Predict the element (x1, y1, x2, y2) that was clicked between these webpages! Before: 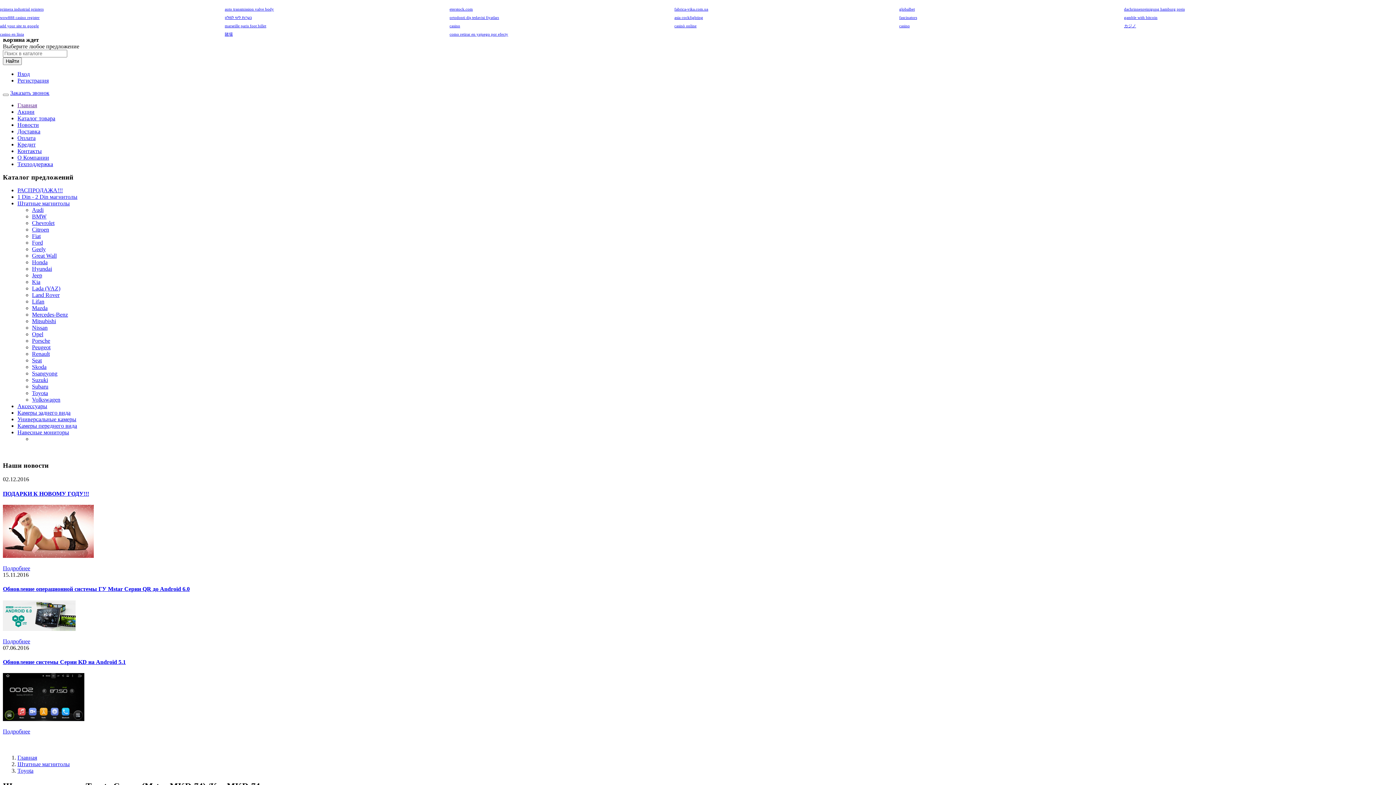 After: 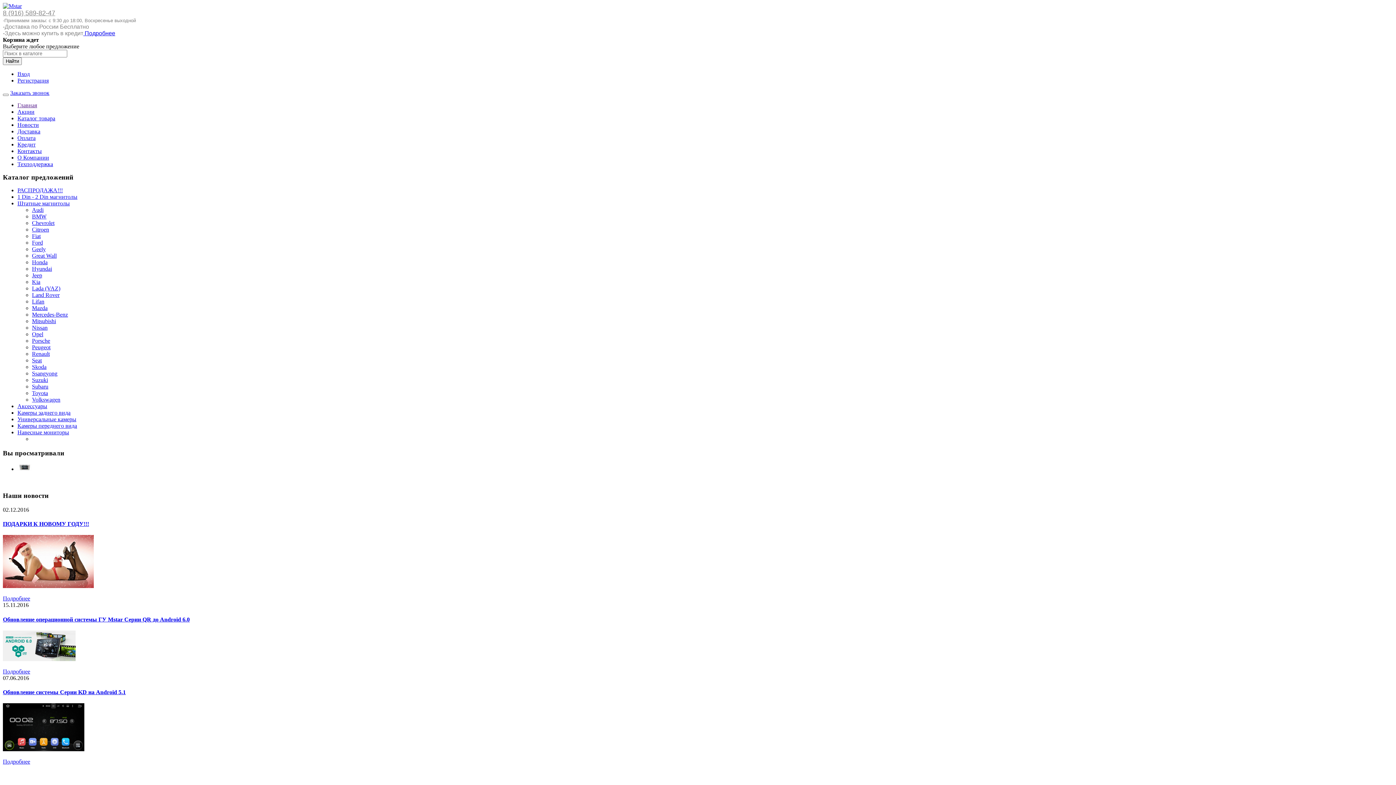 Action: label: BMW bbox: (32, 213, 46, 219)